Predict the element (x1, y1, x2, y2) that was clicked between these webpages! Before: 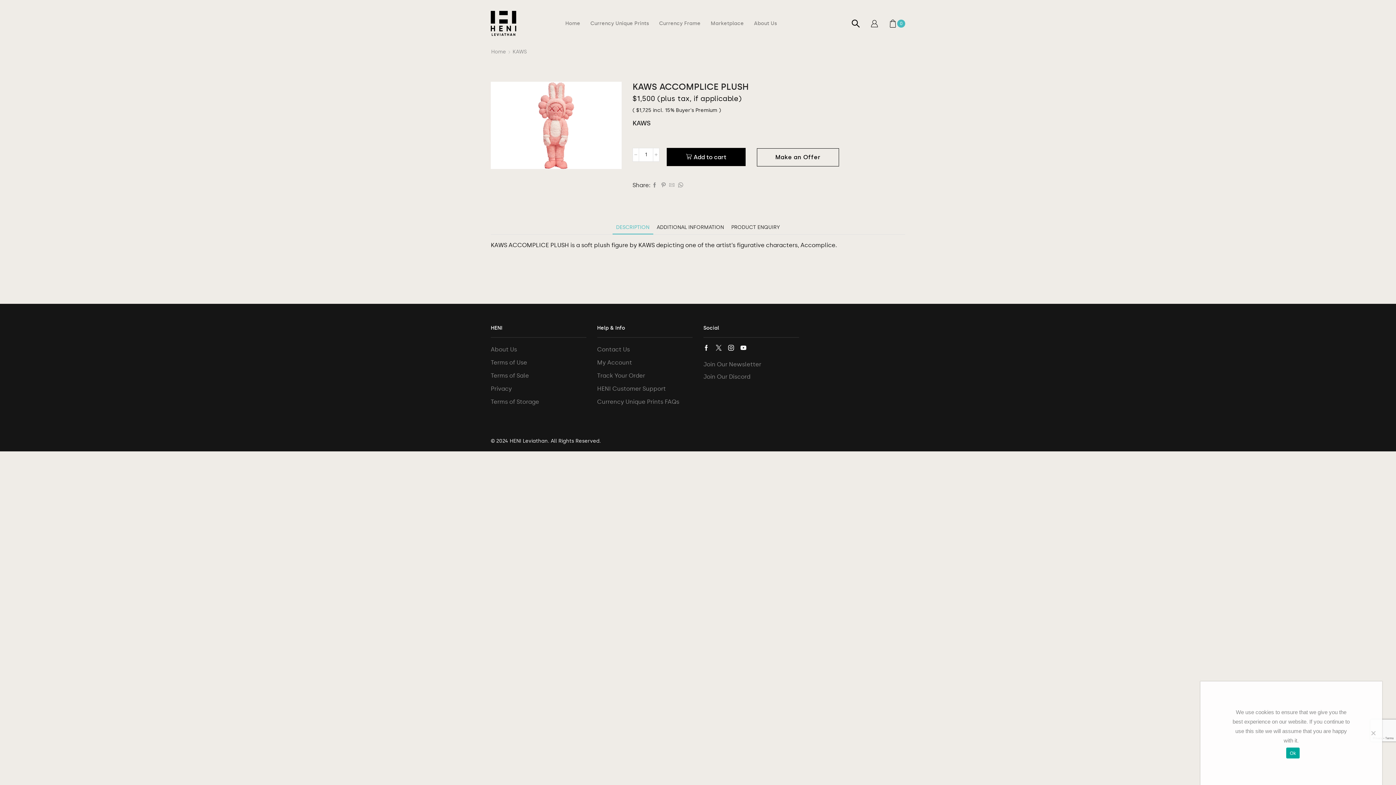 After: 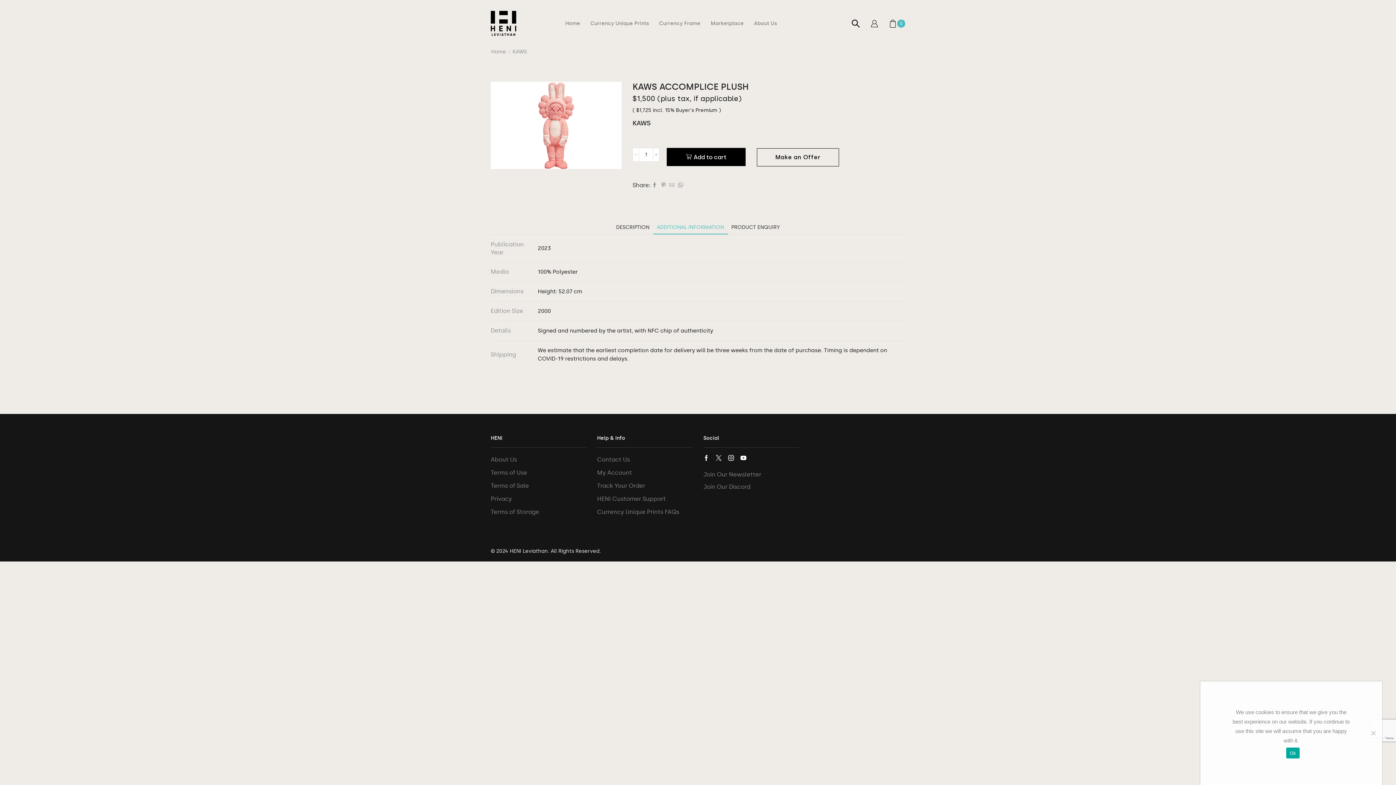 Action: bbox: (653, 220, 727, 234) label: ADDITIONAL INFORMATION